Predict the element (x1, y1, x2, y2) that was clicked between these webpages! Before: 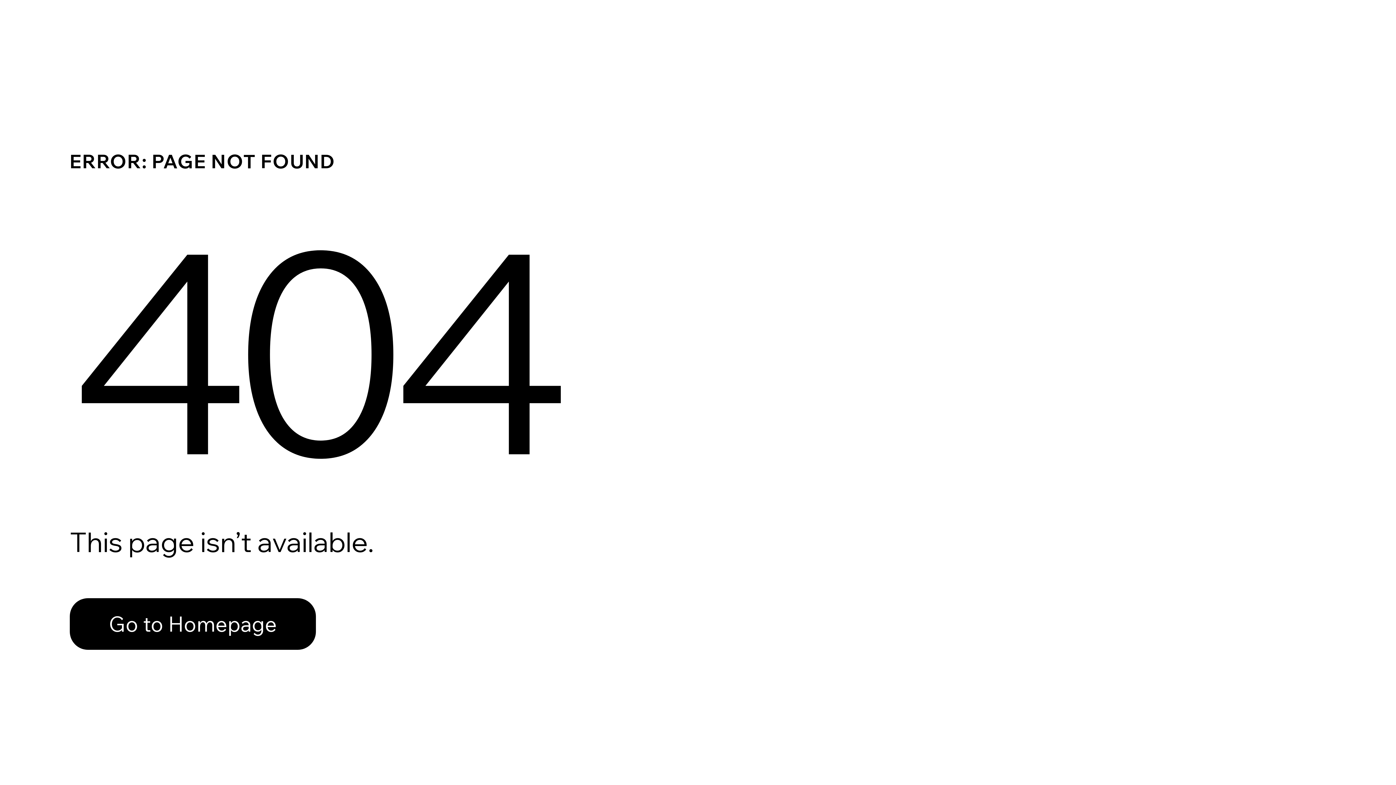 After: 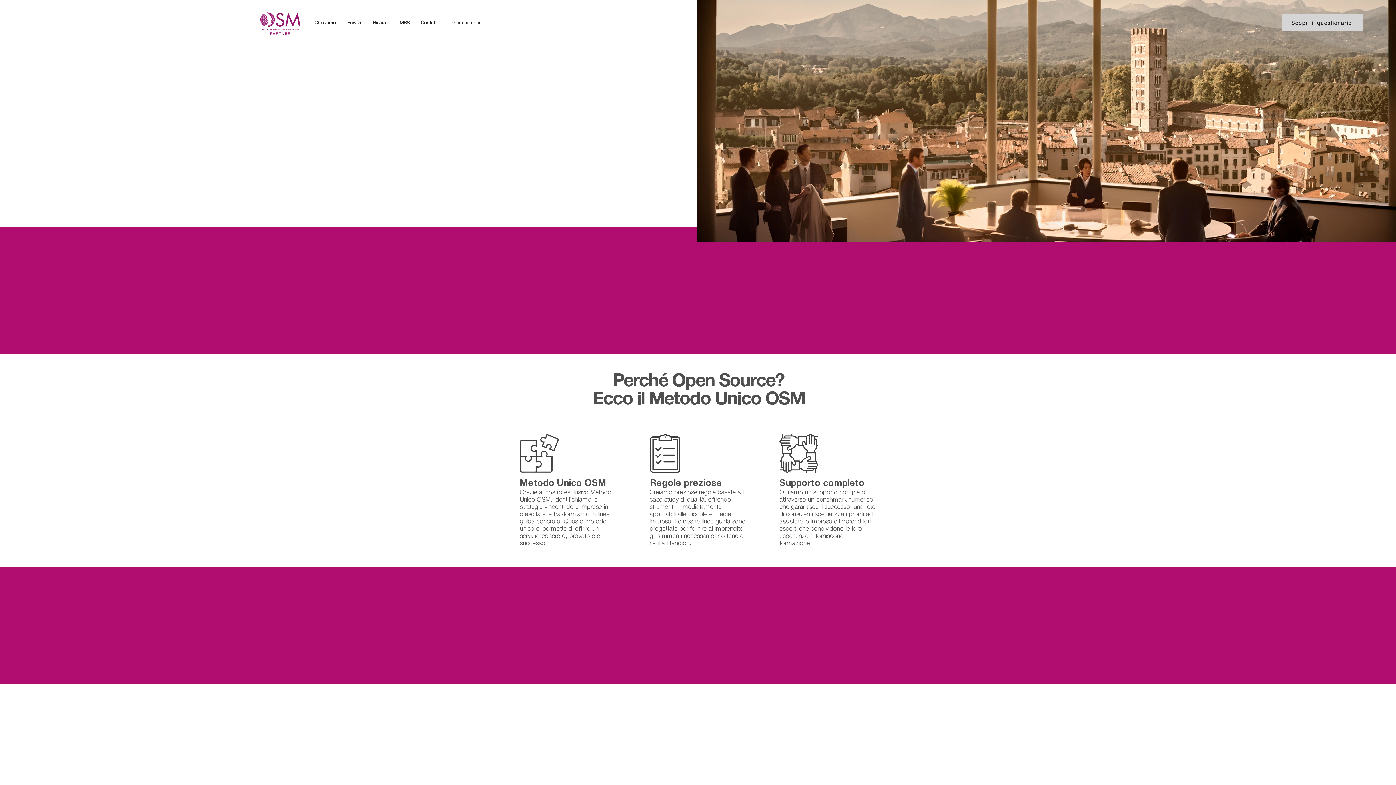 Action: bbox: (69, 582, 768, 659) label: Go to Homepage